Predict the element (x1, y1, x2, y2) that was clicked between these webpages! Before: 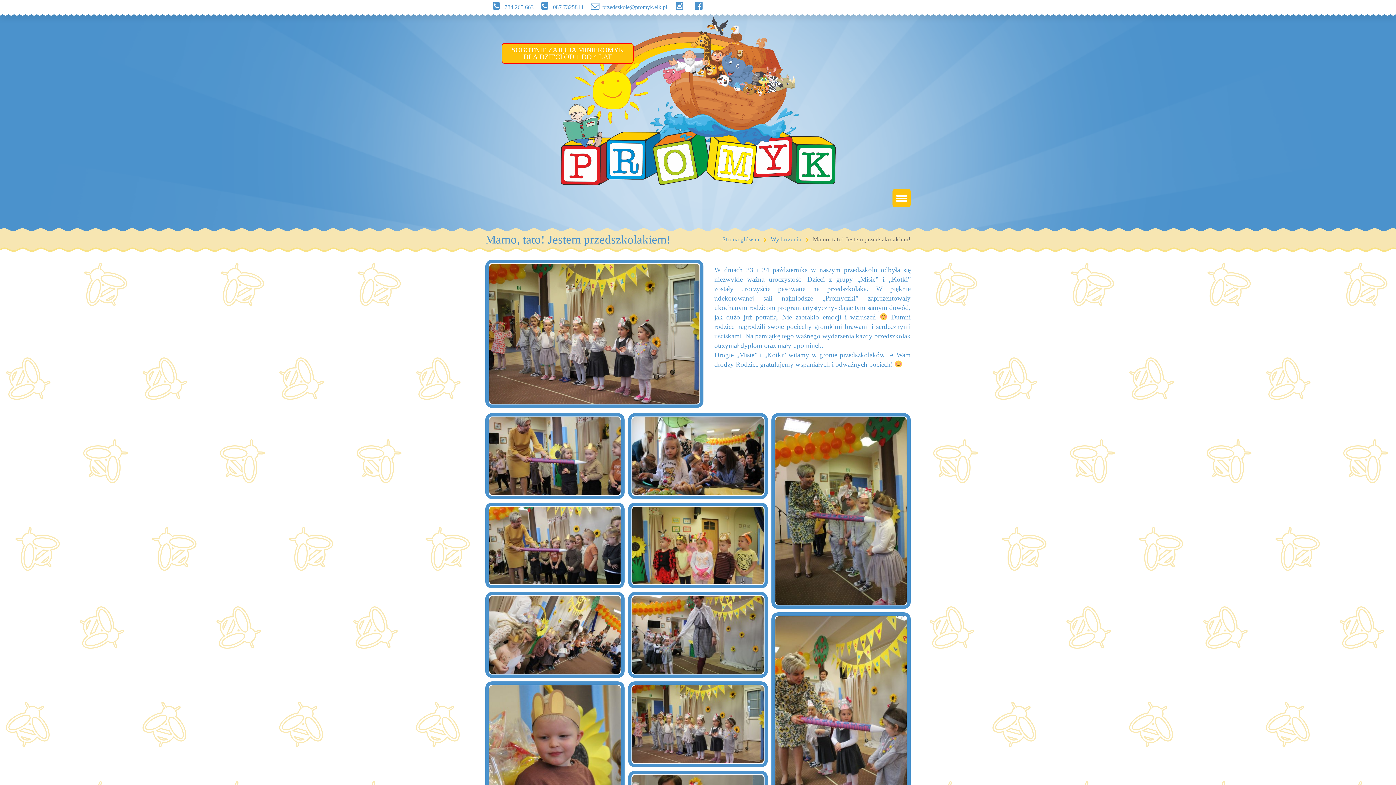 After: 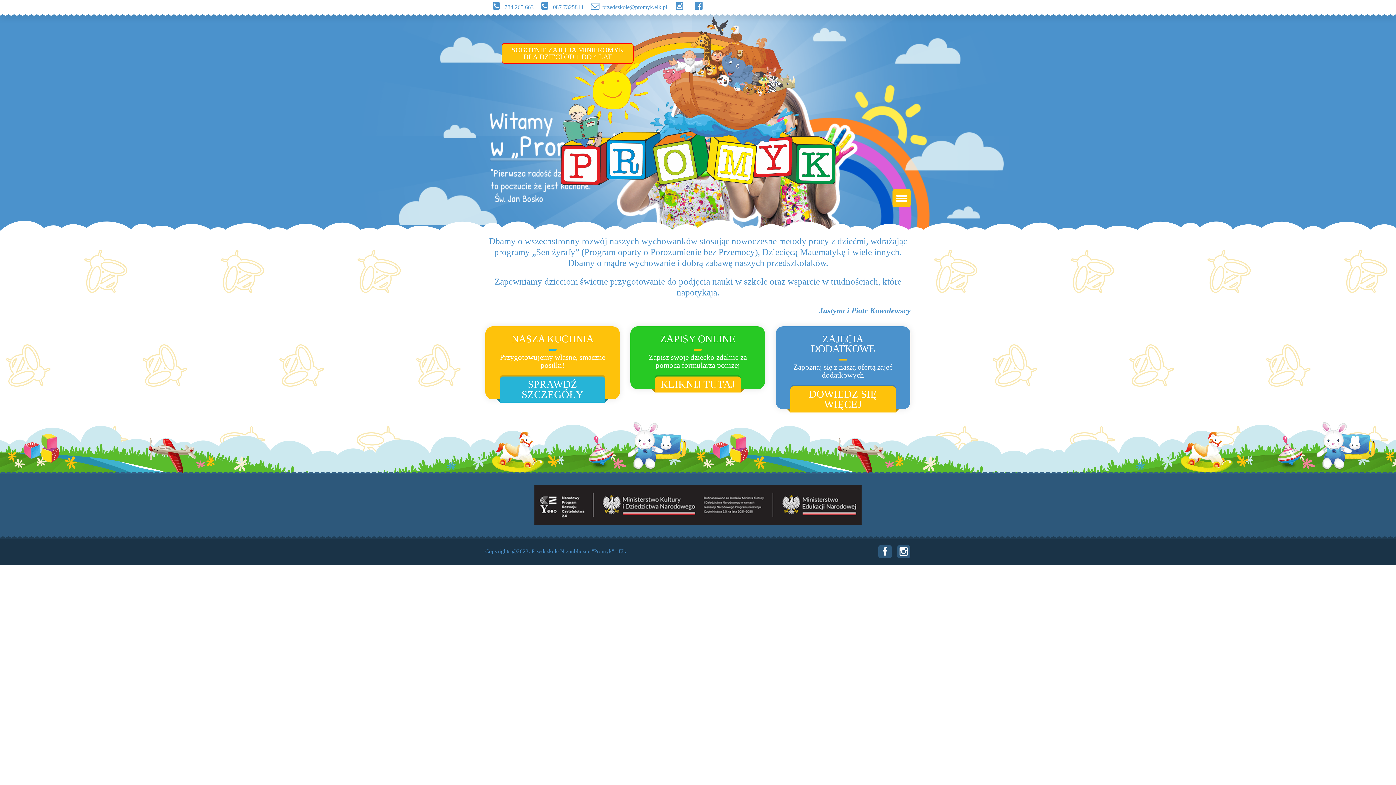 Action: bbox: (560, 17, 835, 185)